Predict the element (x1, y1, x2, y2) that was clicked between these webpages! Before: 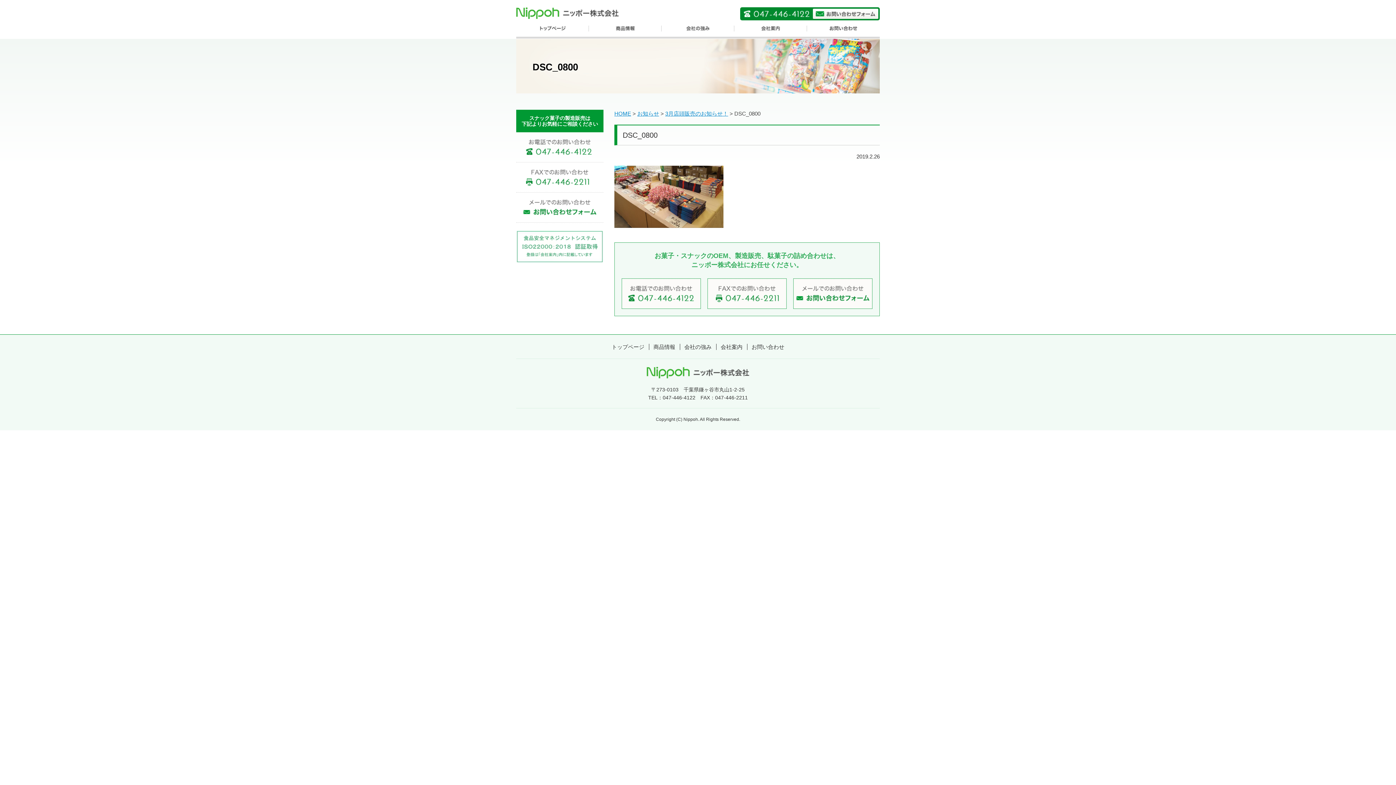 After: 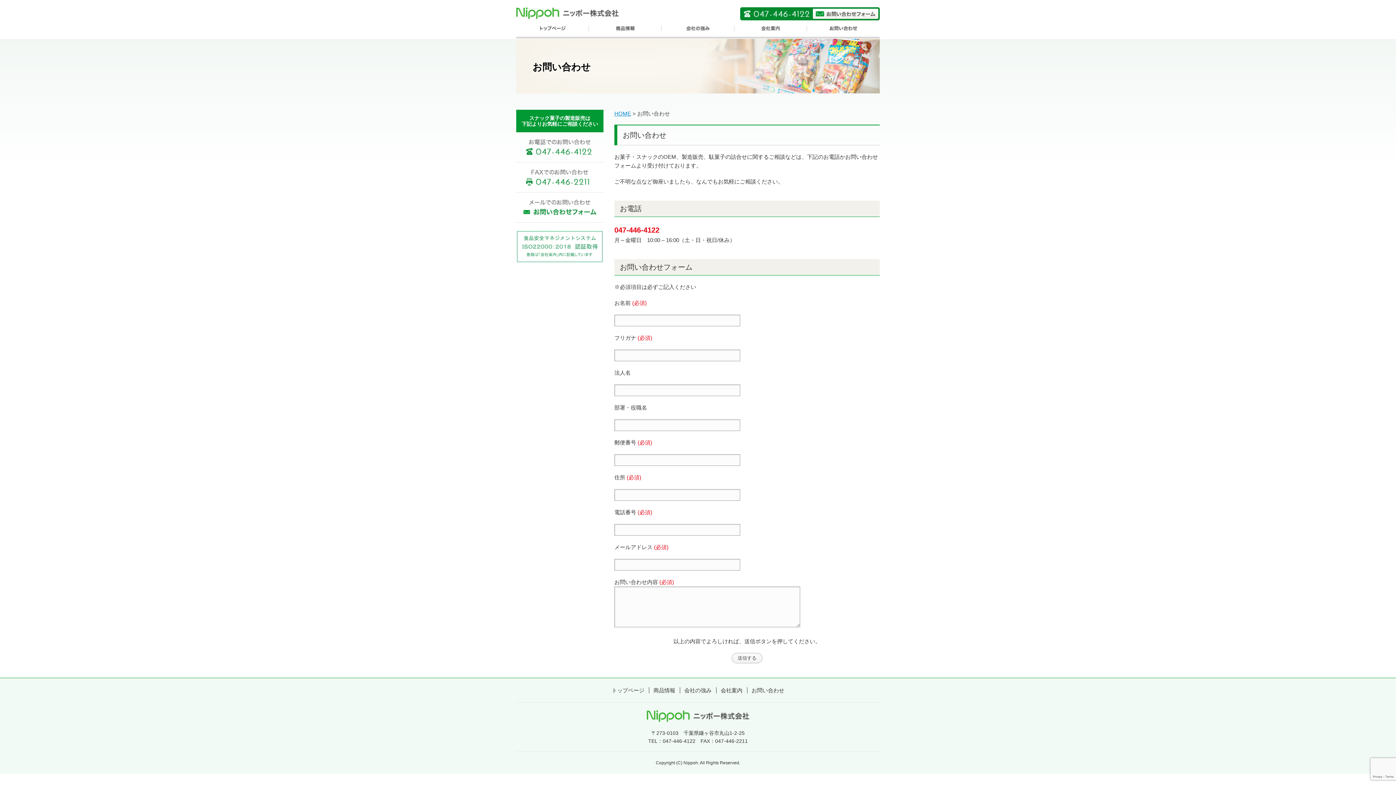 Action: bbox: (793, 301, 872, 307)